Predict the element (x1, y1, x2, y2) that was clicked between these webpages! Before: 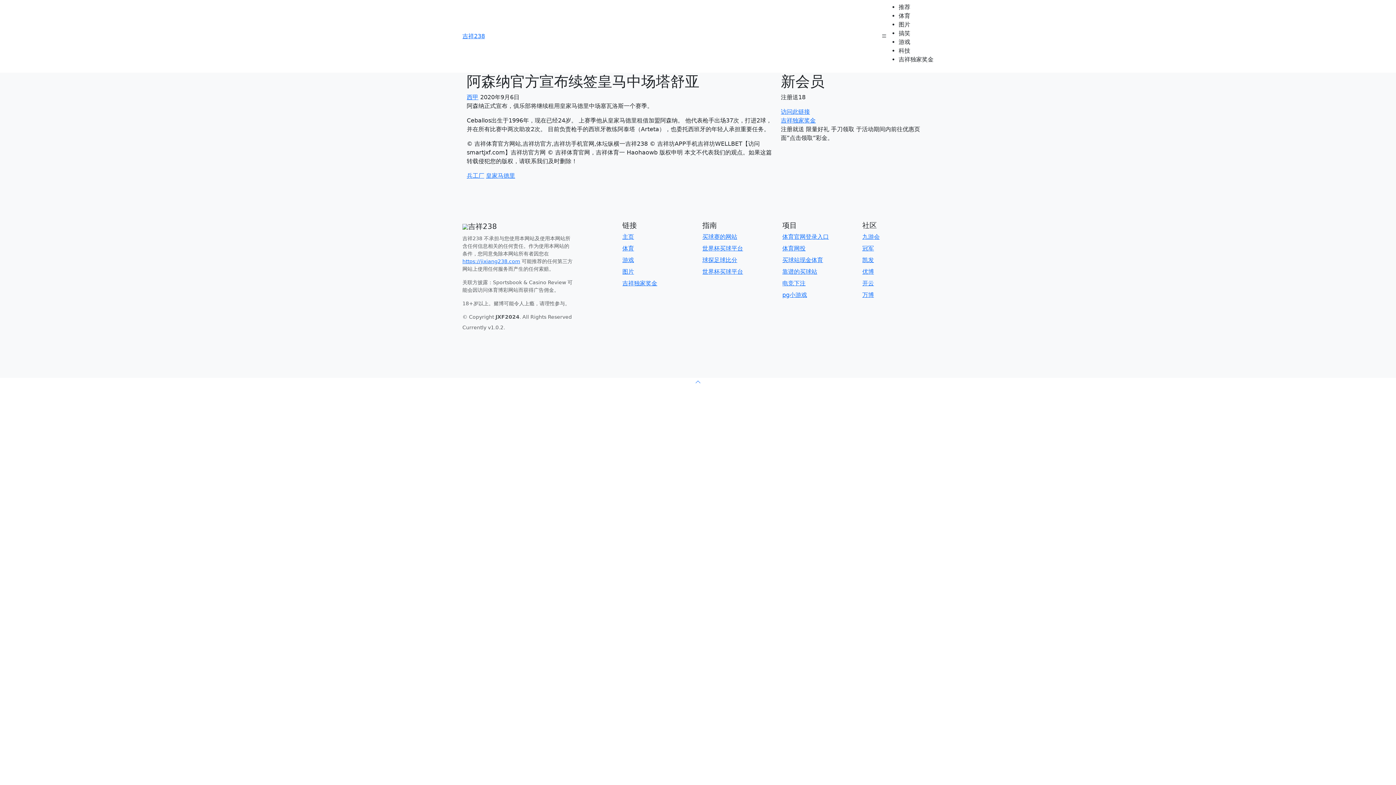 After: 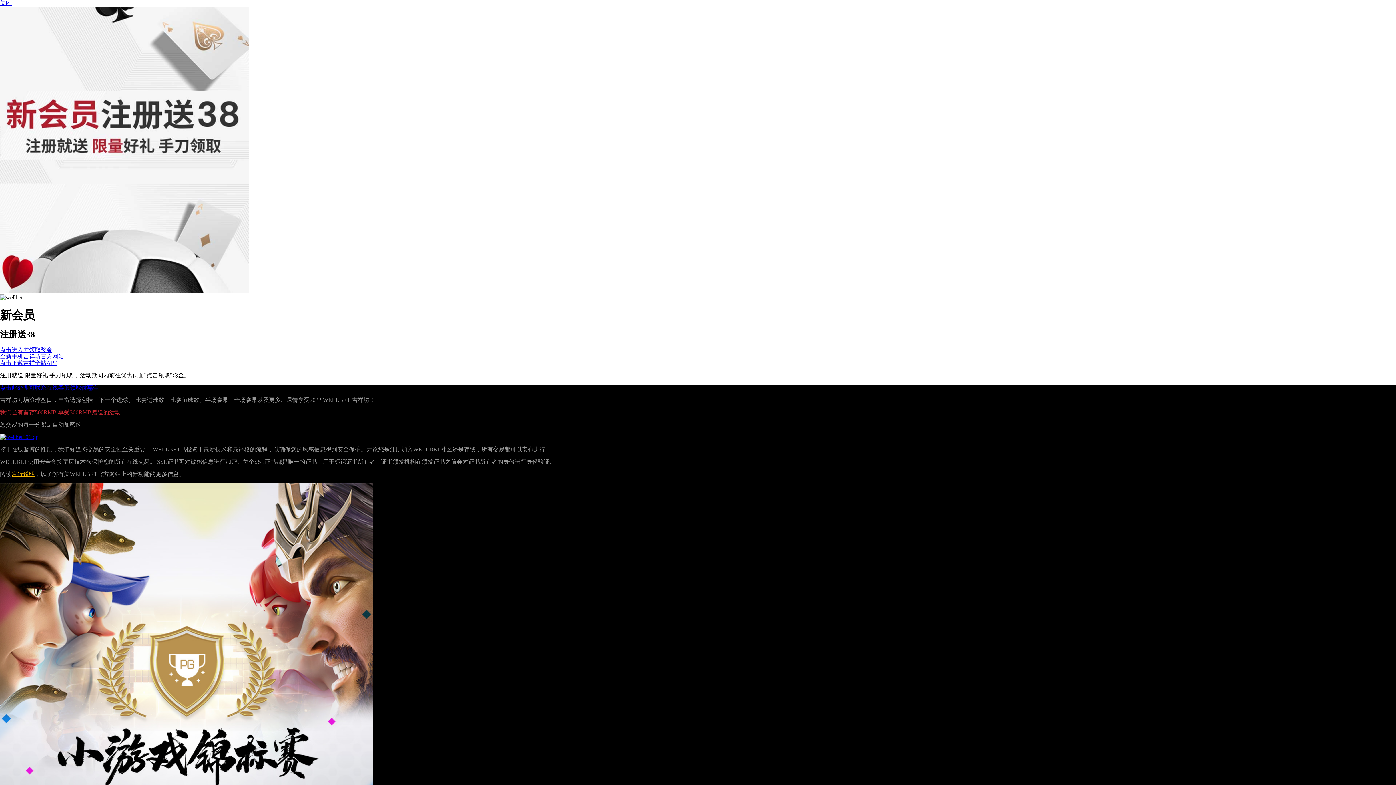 Action: label: 九游会 bbox: (862, 233, 880, 240)